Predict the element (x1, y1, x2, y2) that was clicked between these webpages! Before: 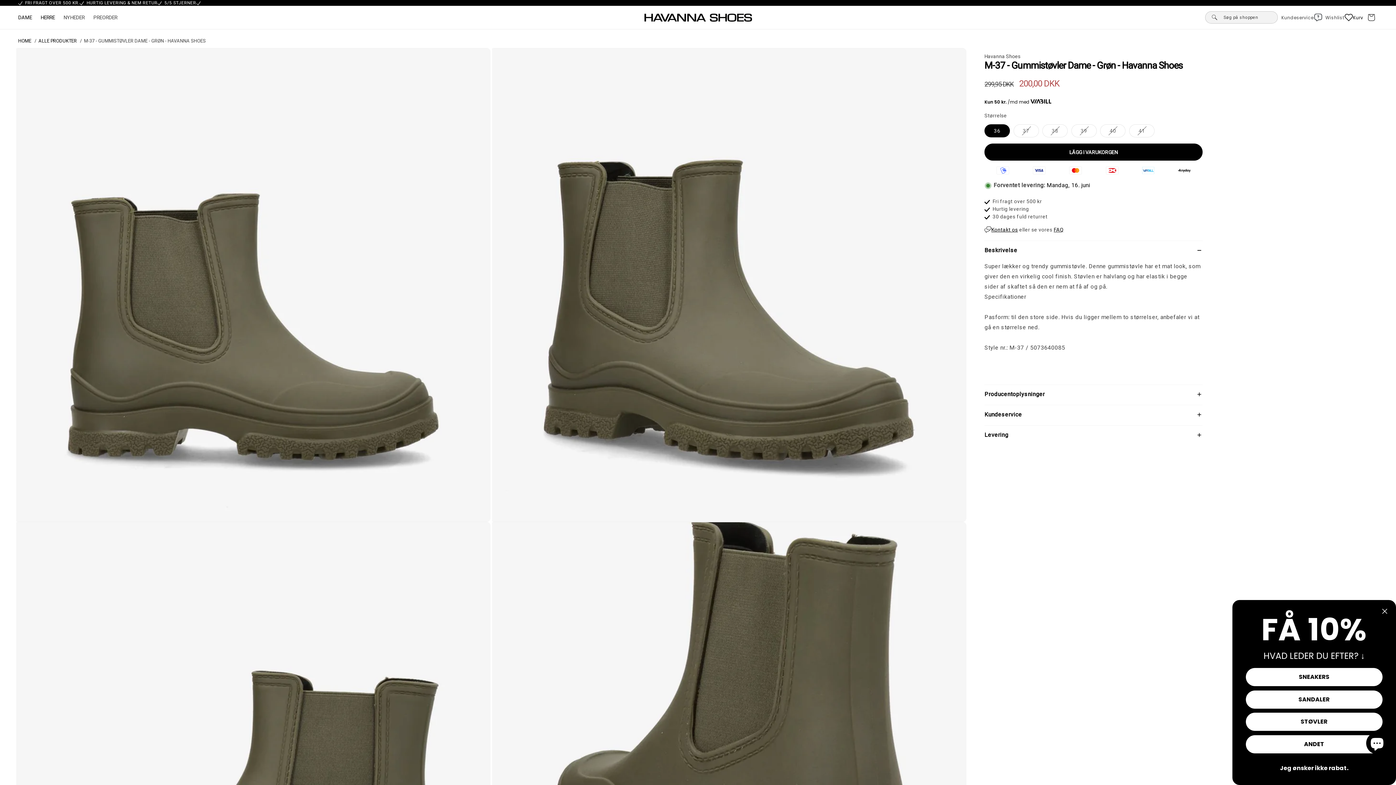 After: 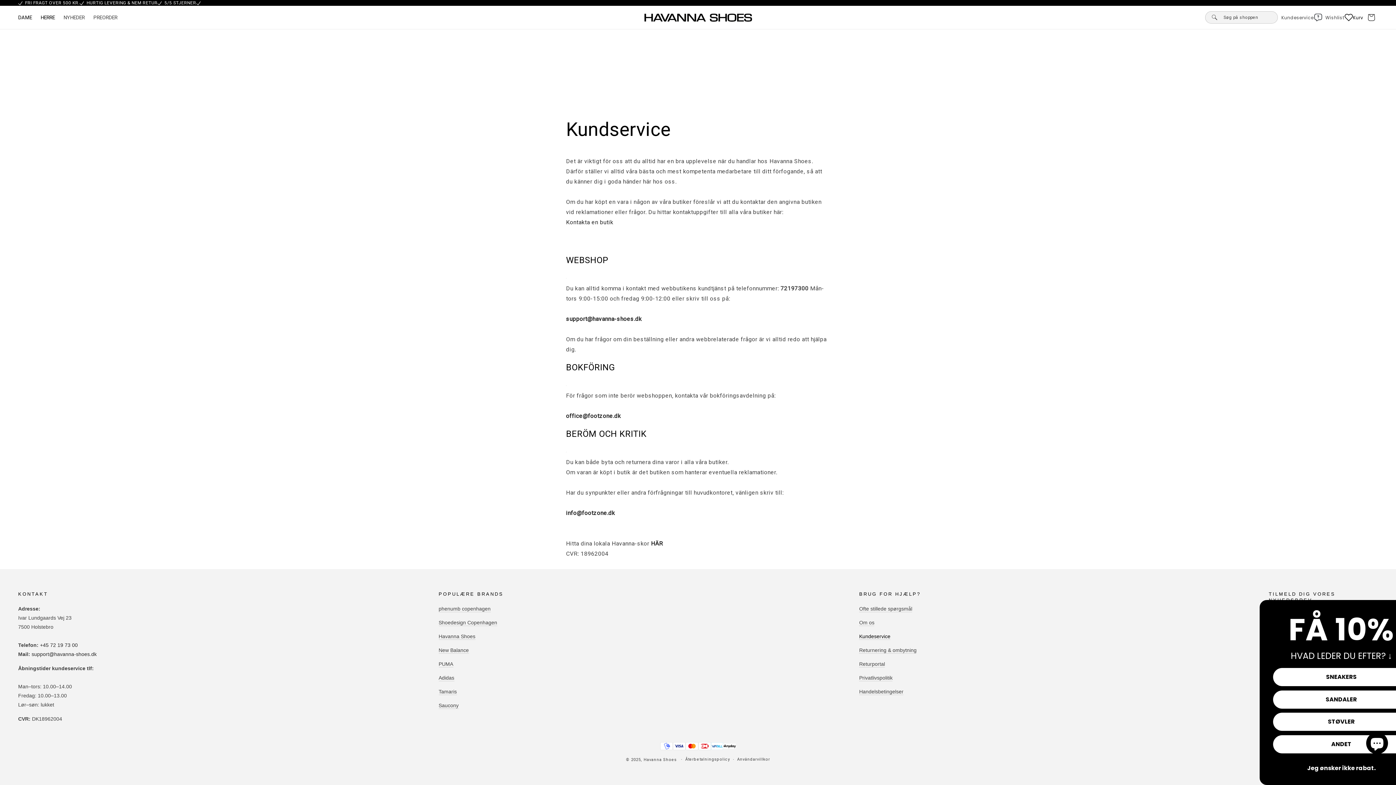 Action: label: Kontakt os bbox: (991, 226, 1018, 232)